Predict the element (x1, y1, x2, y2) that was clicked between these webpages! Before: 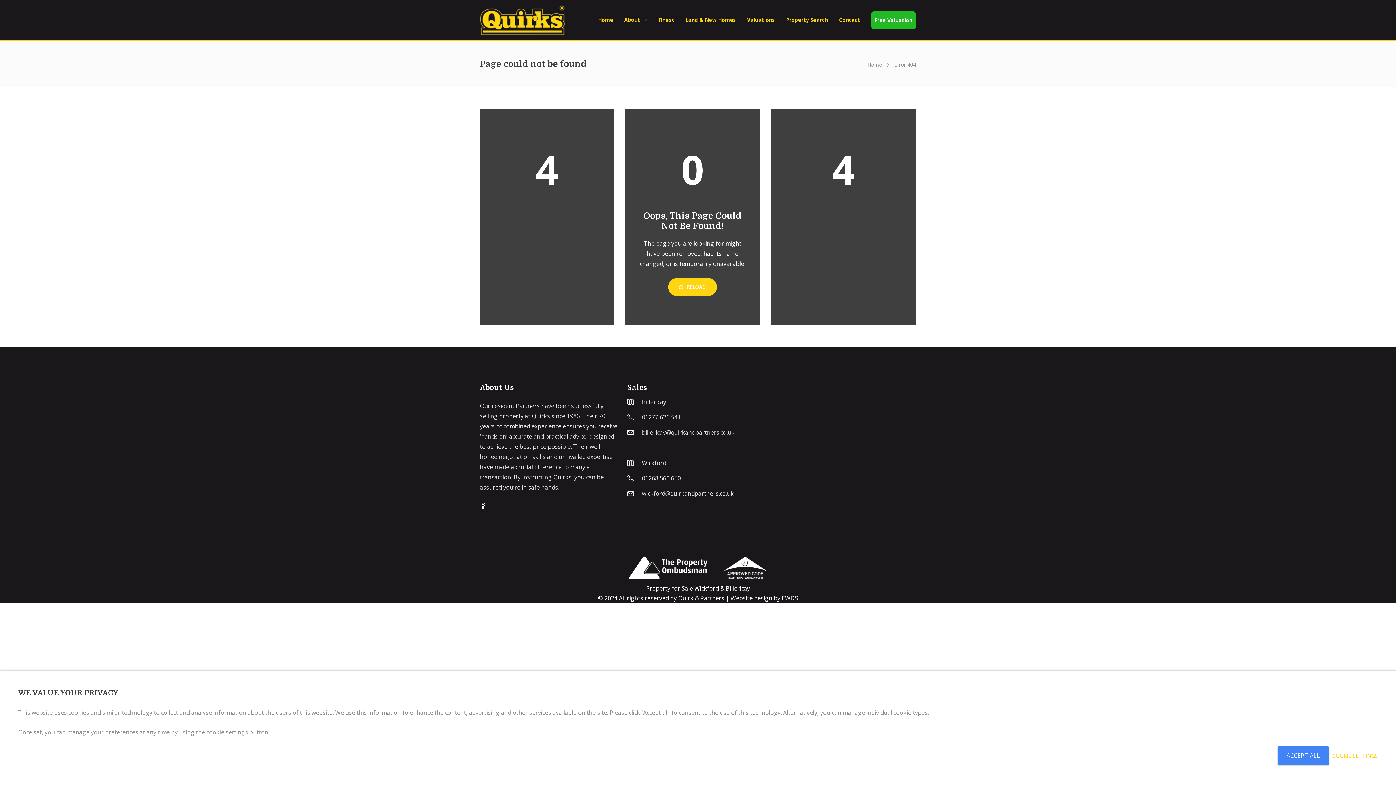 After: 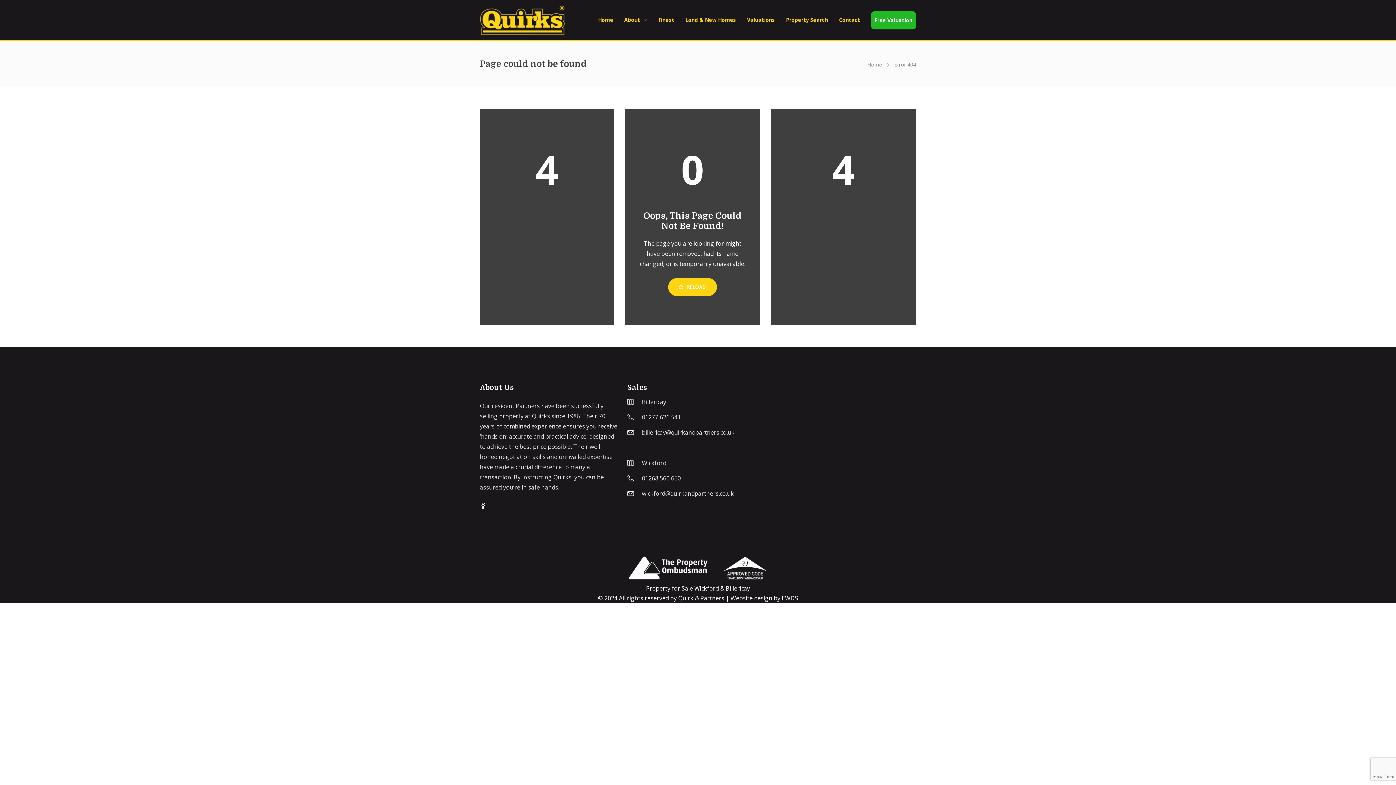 Action: bbox: (1278, 746, 1329, 765) label: ACCEPT ALL